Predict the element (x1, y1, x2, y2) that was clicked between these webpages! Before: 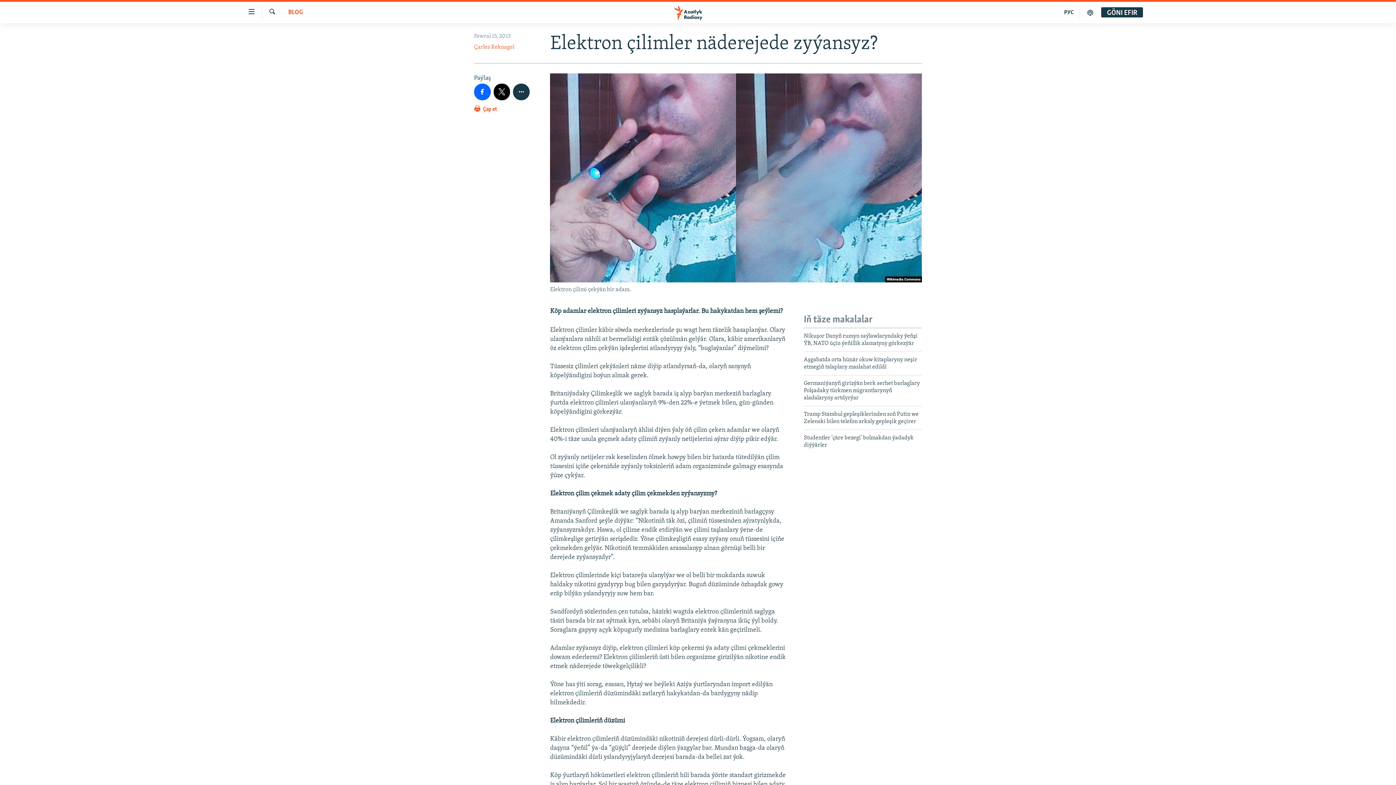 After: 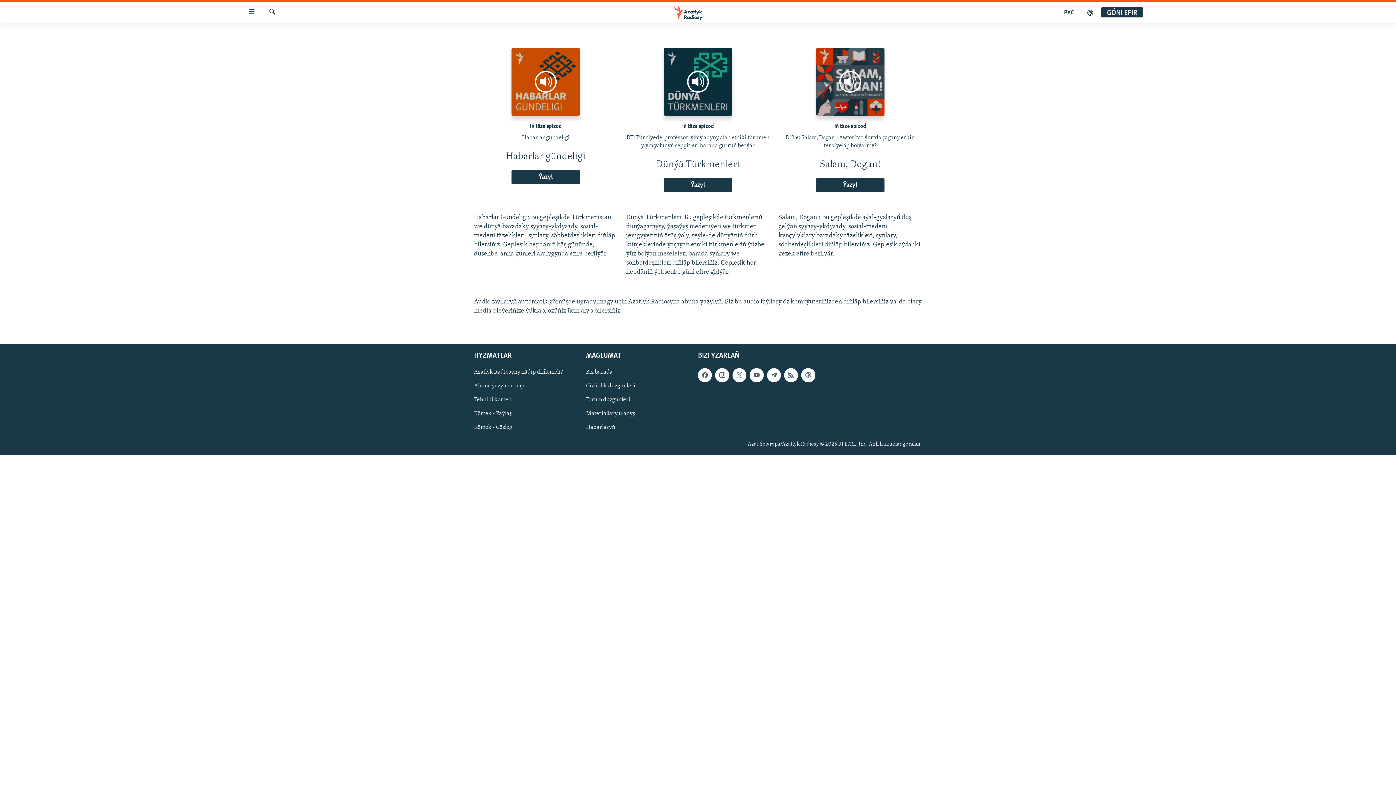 Action: bbox: (1079, 7, 1101, 17)